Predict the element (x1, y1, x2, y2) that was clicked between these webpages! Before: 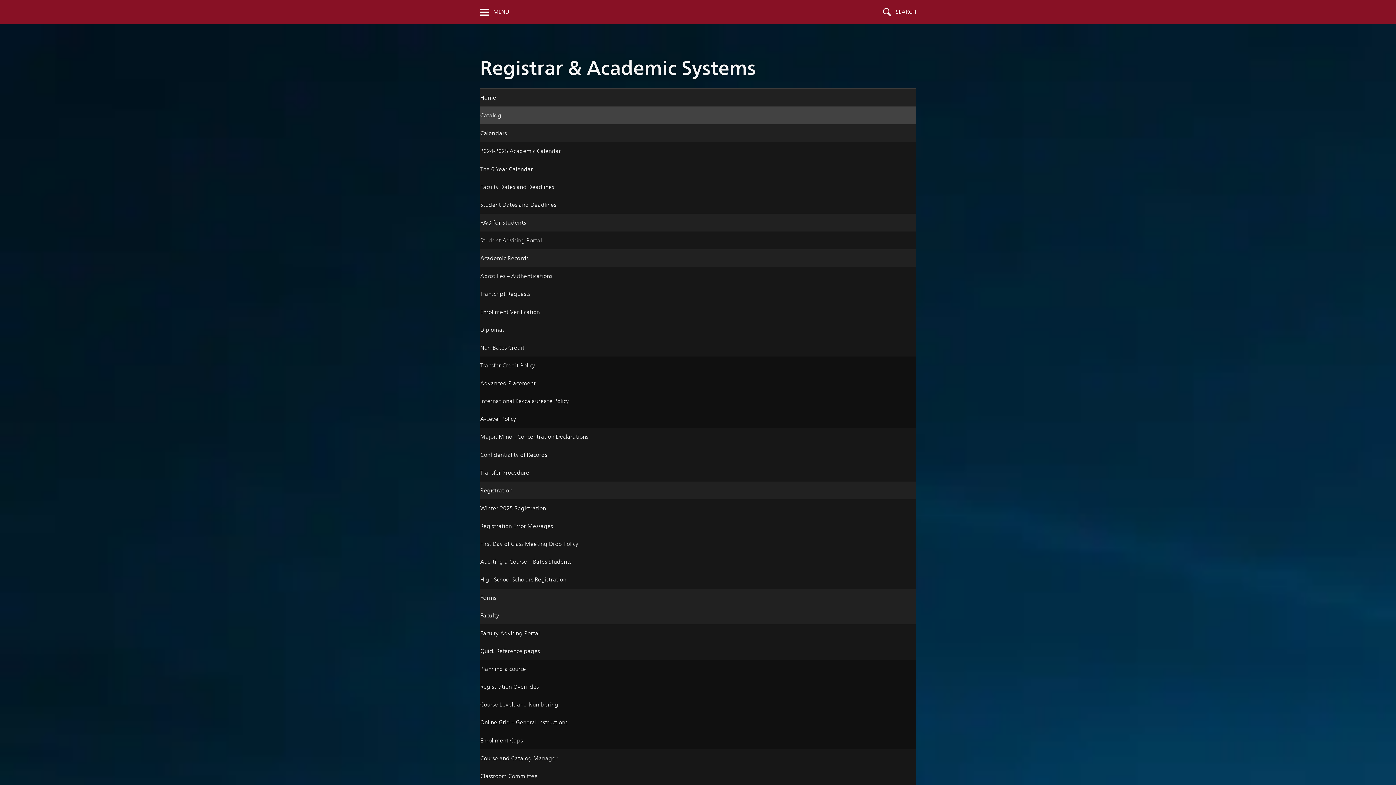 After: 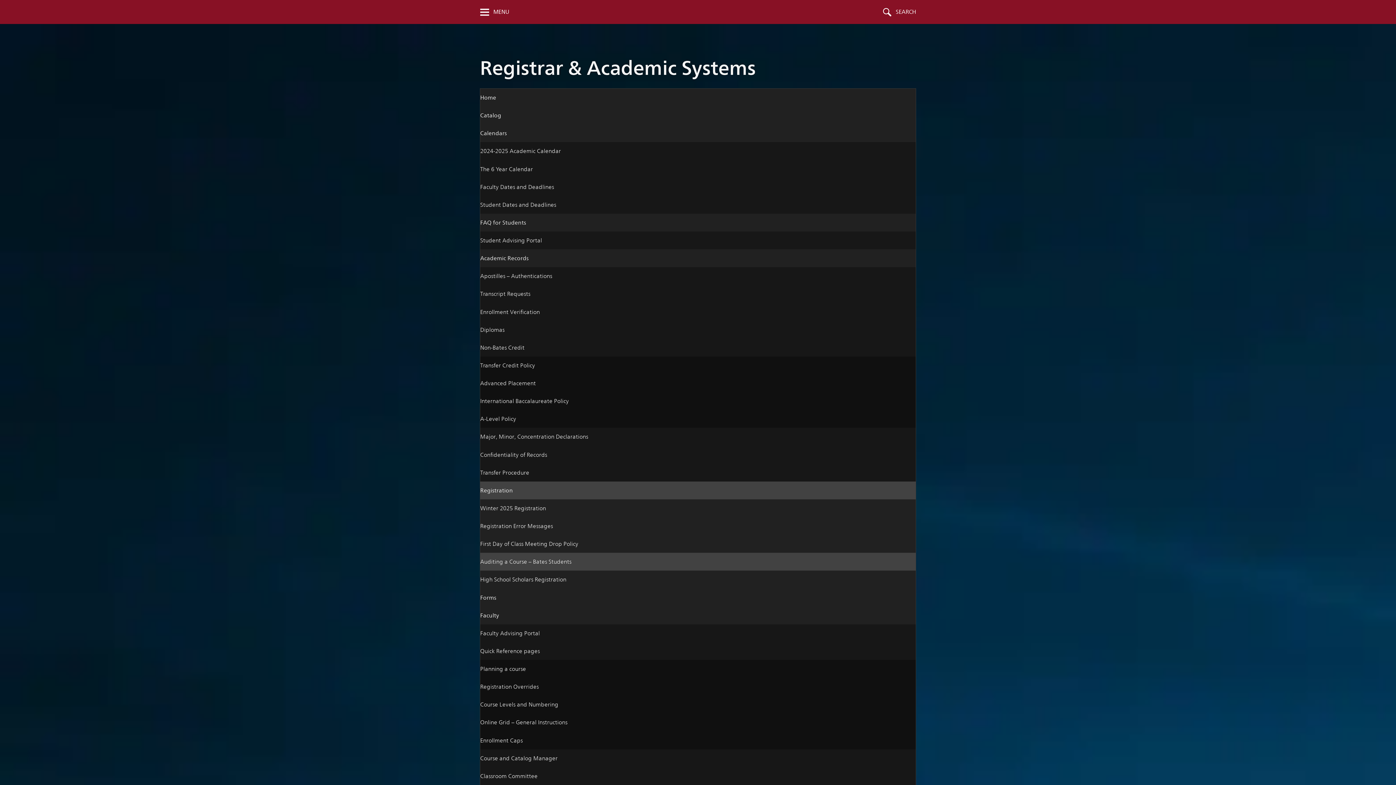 Action: bbox: (480, 553, 916, 571) label: Auditing a Course – Bates Students